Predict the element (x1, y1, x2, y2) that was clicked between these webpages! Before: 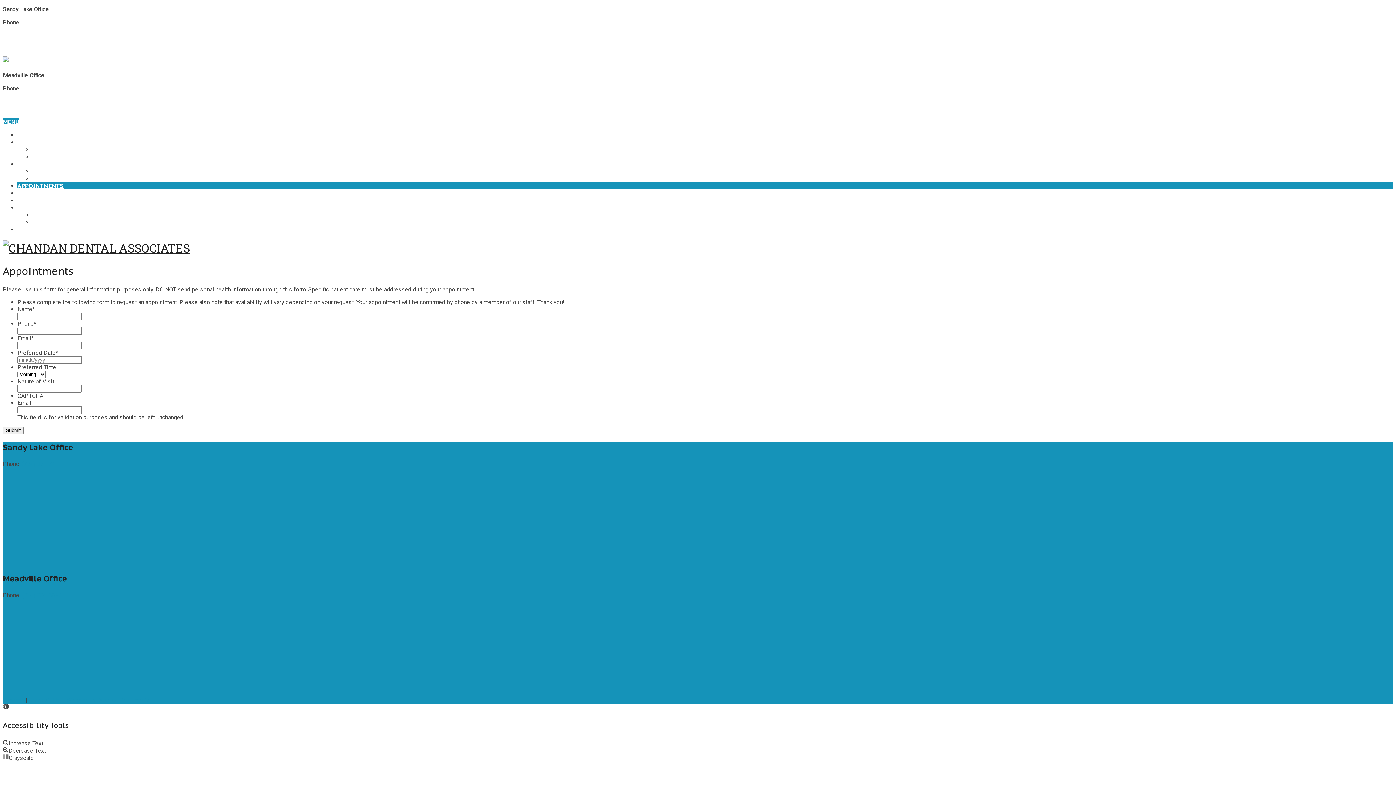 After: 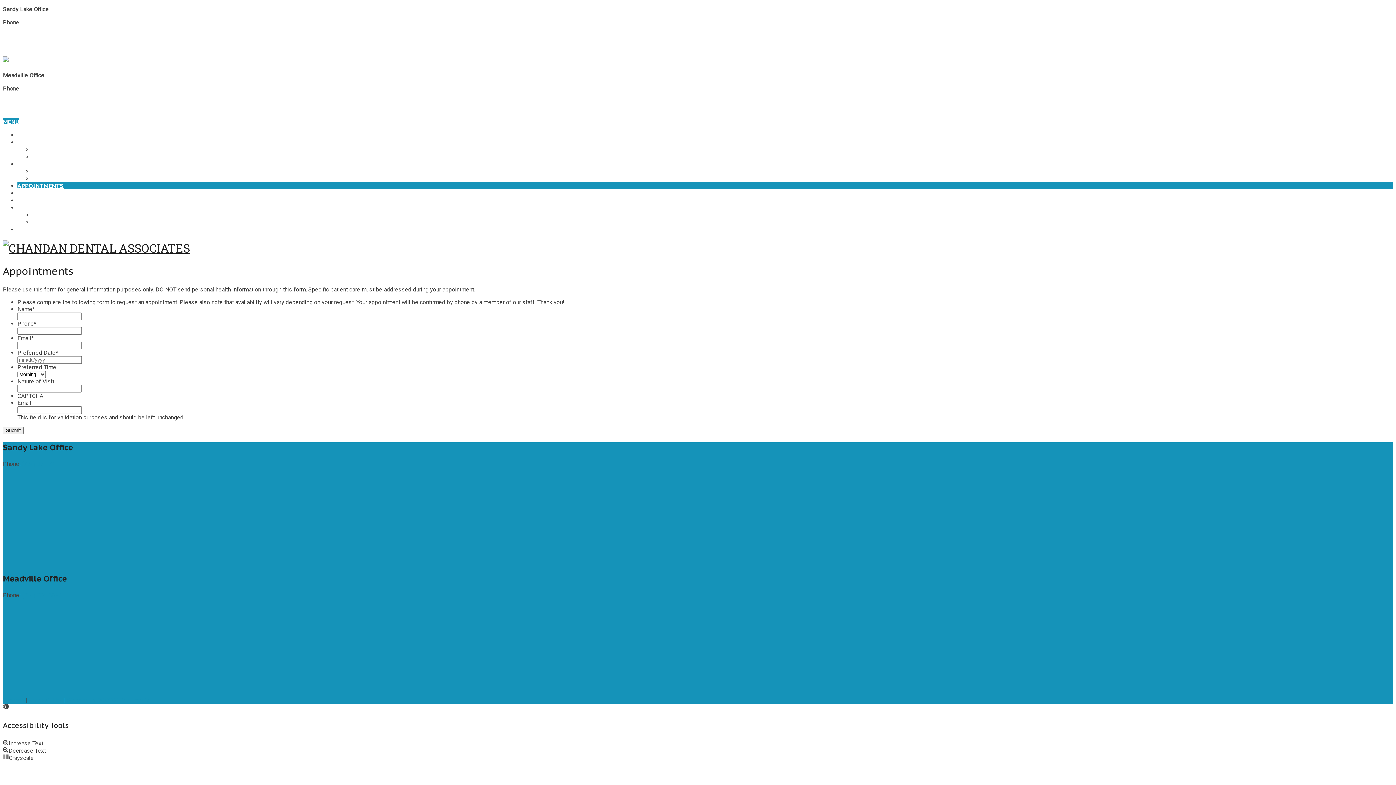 Action: bbox: (21, 84, 62, 91) label: (814) 724-6890